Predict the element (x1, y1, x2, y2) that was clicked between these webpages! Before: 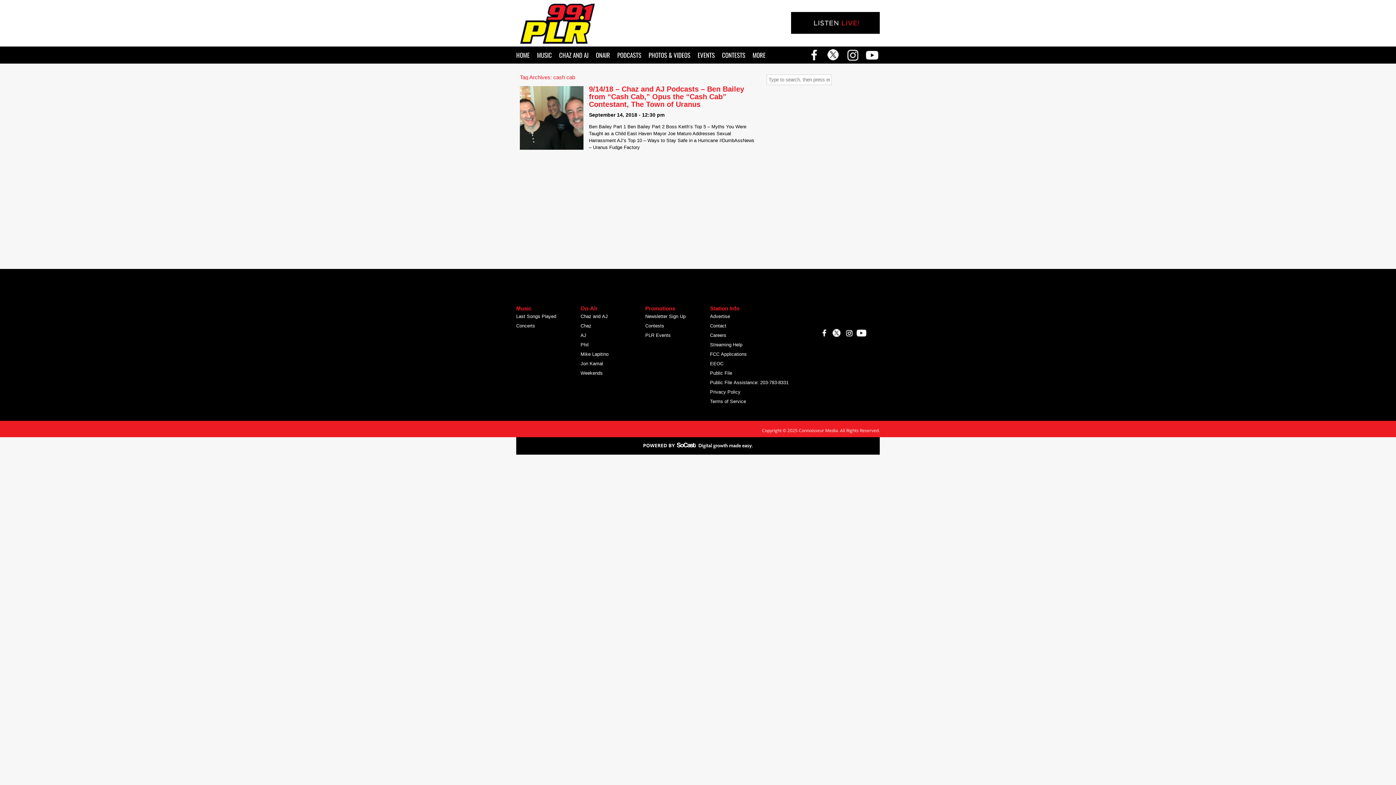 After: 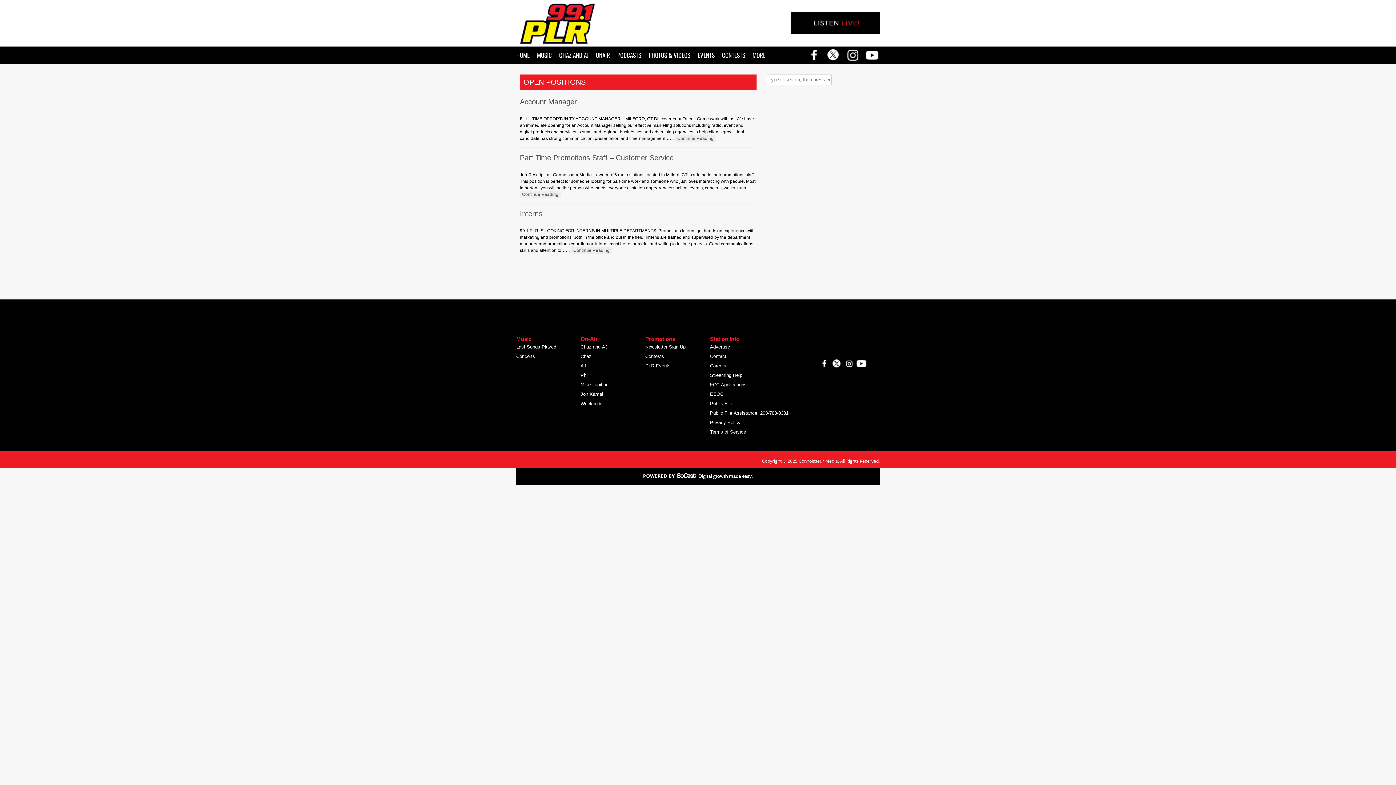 Action: bbox: (710, 330, 803, 340) label: Careers